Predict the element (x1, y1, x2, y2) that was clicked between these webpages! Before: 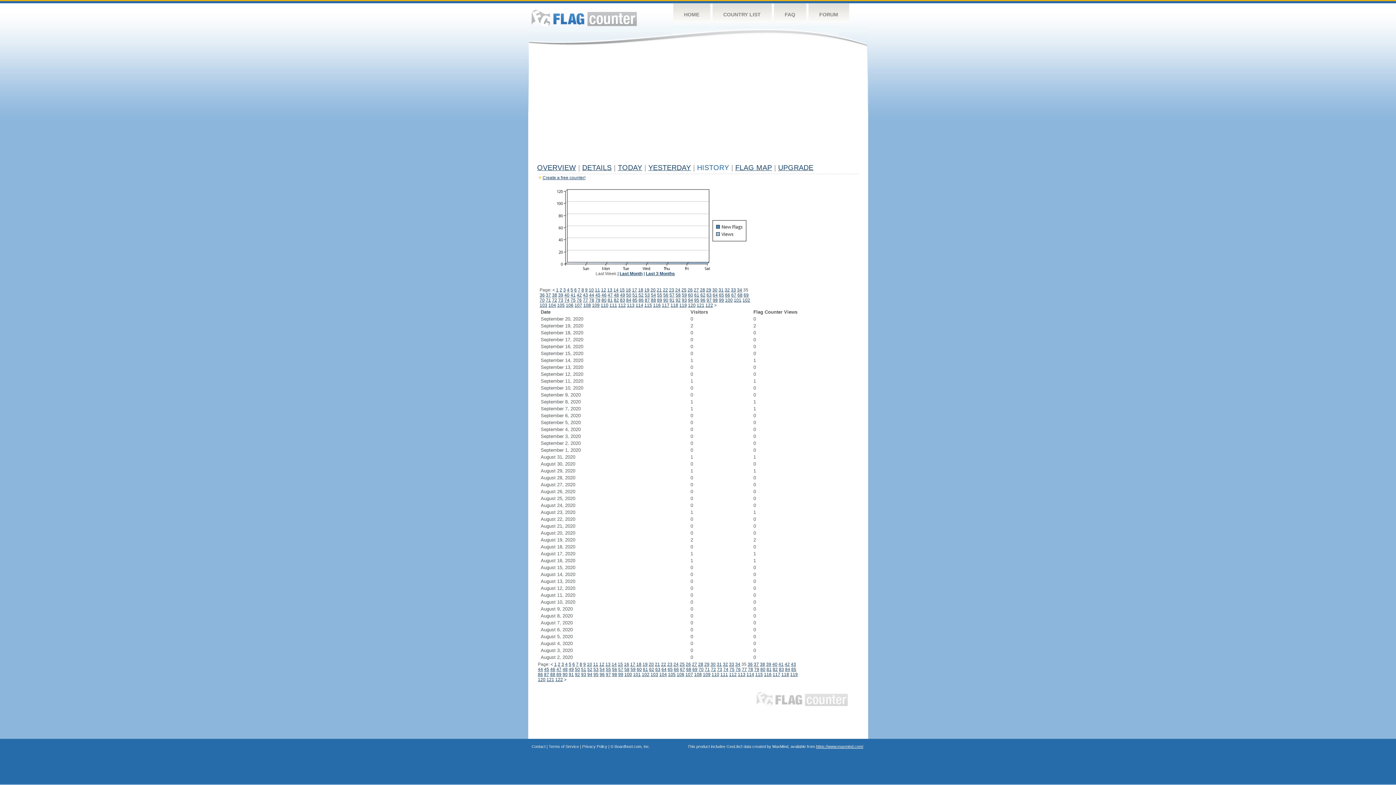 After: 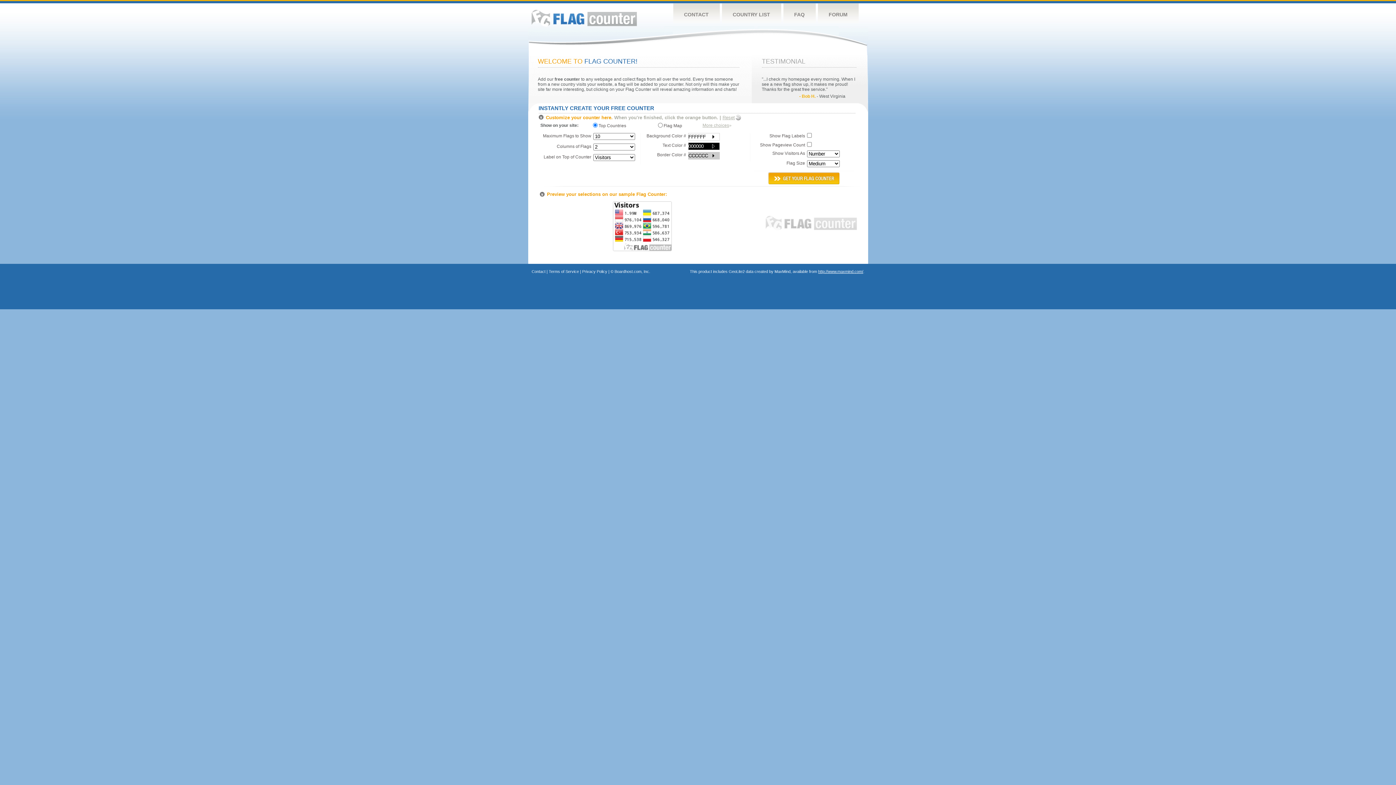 Action: bbox: (542, 175, 585, 180) label: Create a free counter!